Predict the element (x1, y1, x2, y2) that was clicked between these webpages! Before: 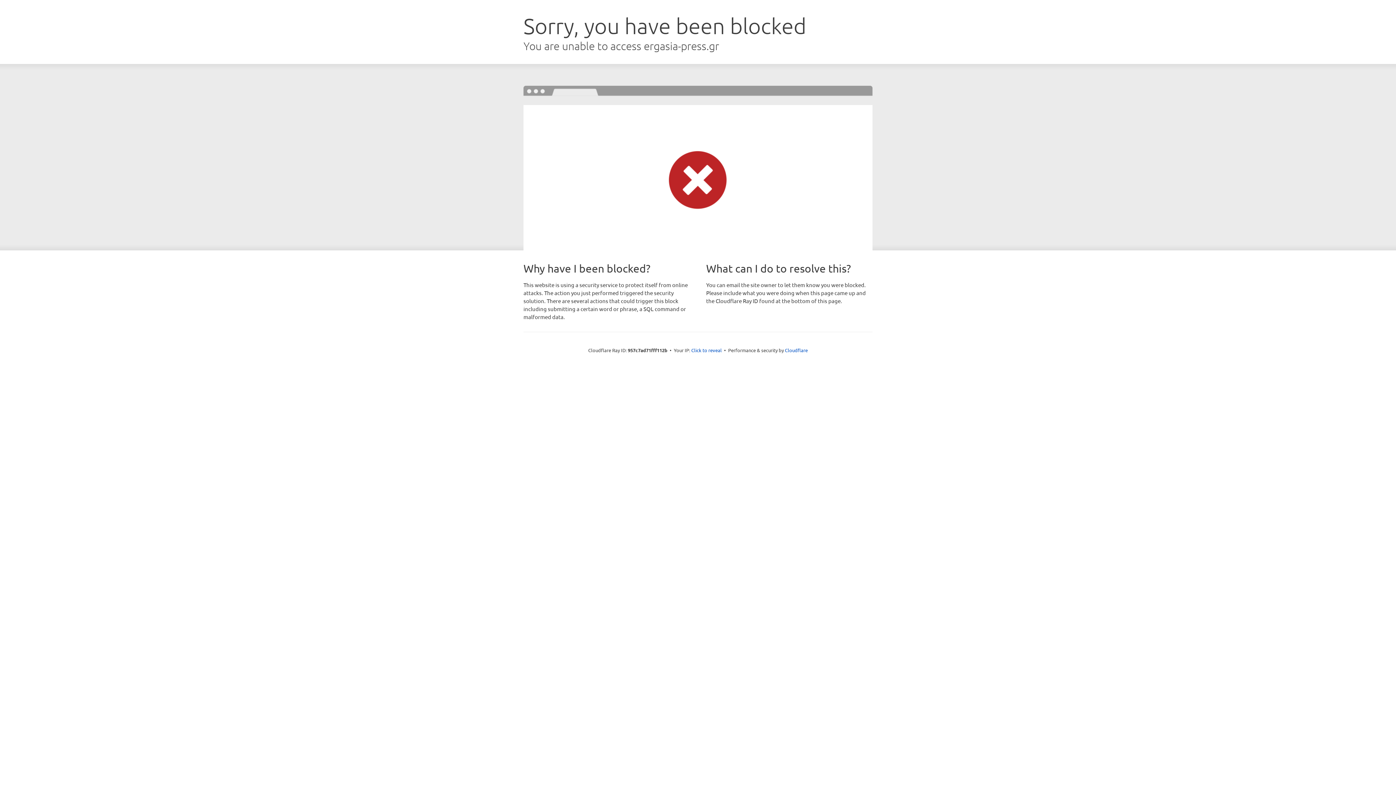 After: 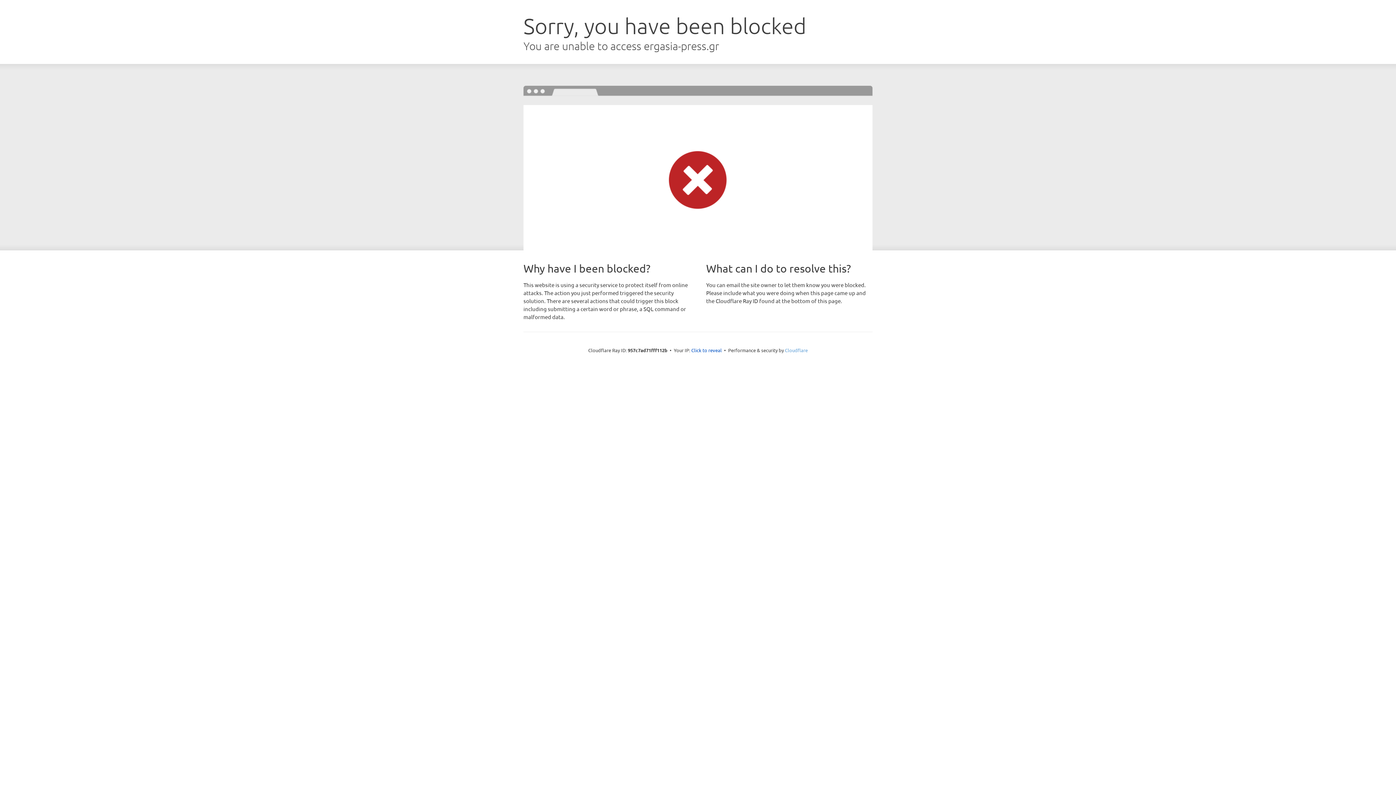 Action: bbox: (785, 347, 808, 353) label: Cloudflare